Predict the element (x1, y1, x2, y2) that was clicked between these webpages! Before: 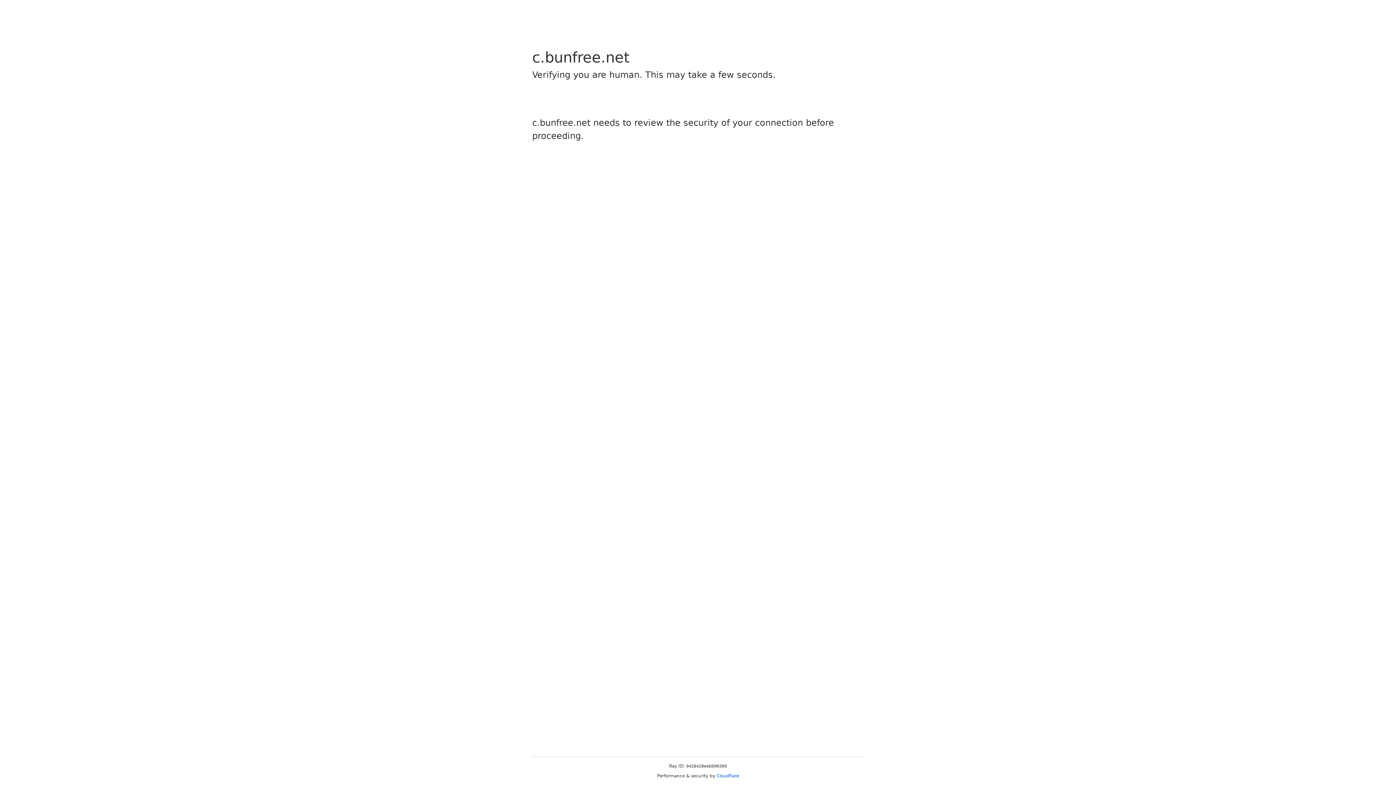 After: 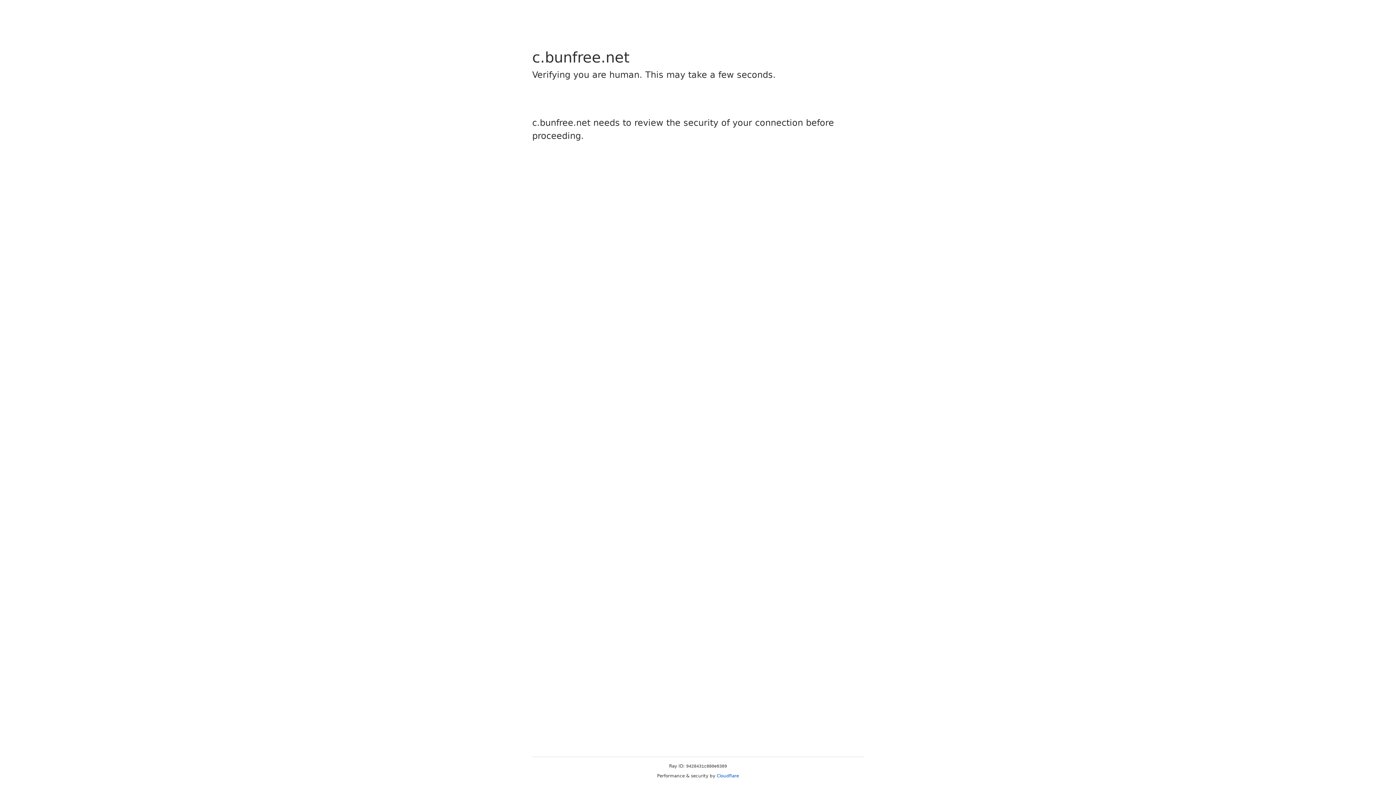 Action: label: Cloudflare bbox: (716, 773, 739, 778)